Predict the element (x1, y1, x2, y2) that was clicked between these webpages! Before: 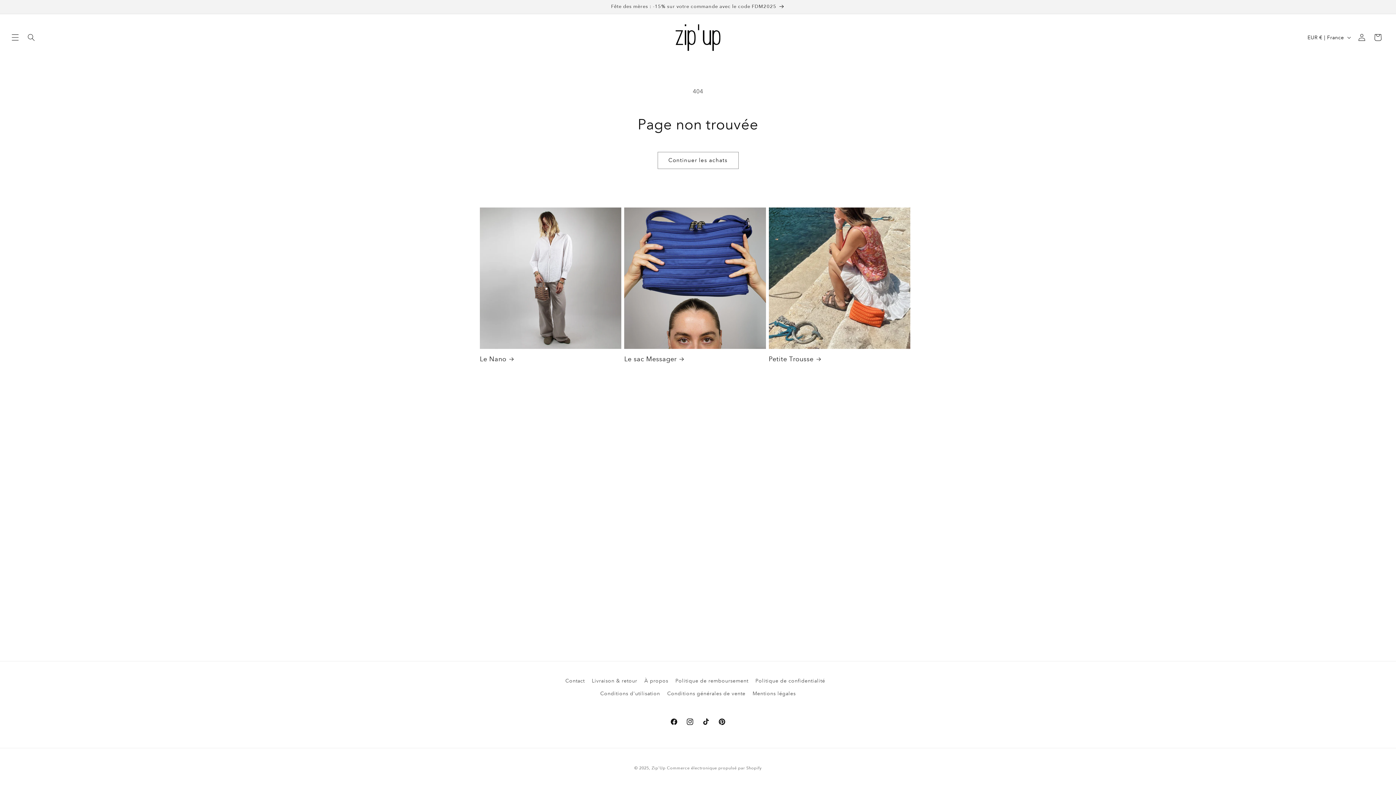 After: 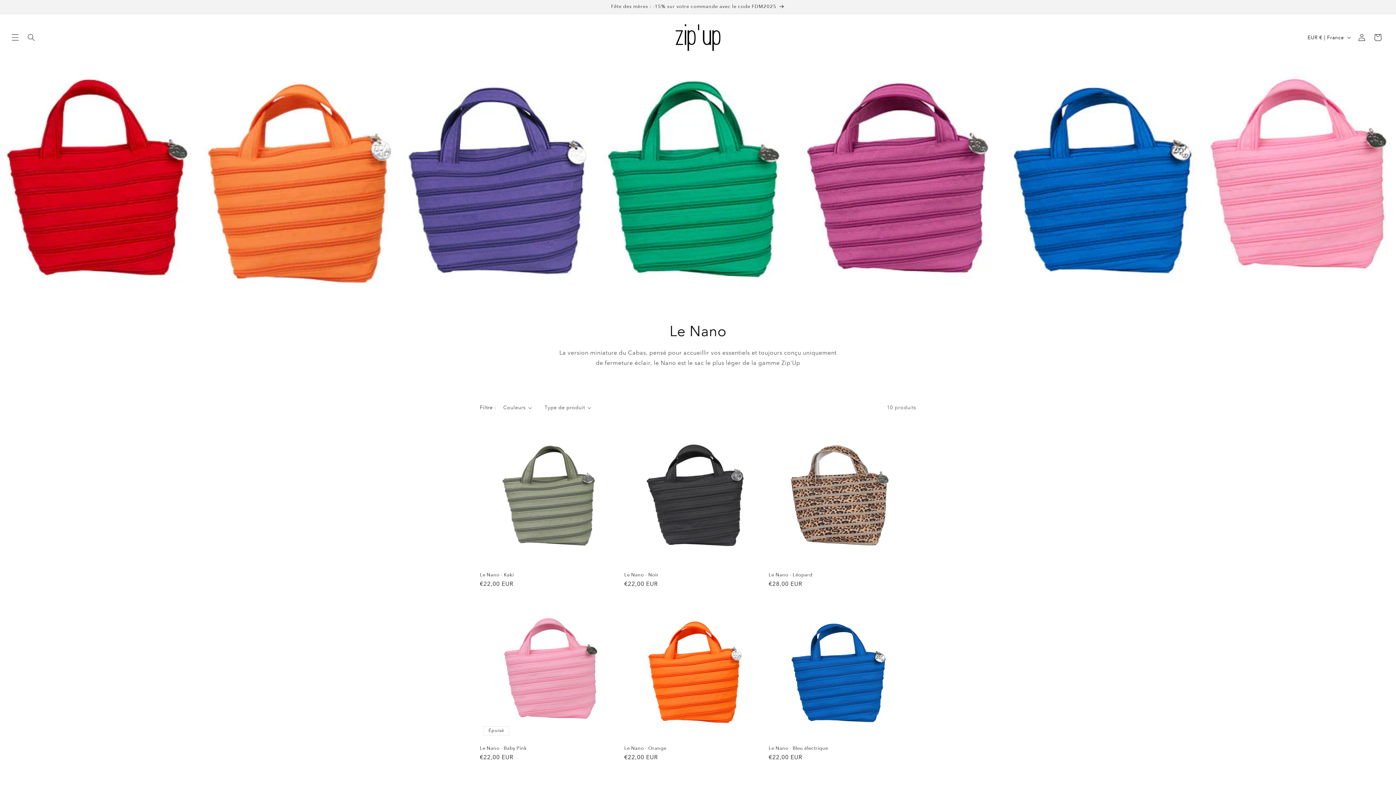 Action: label: Le Nano bbox: (480, 355, 621, 363)